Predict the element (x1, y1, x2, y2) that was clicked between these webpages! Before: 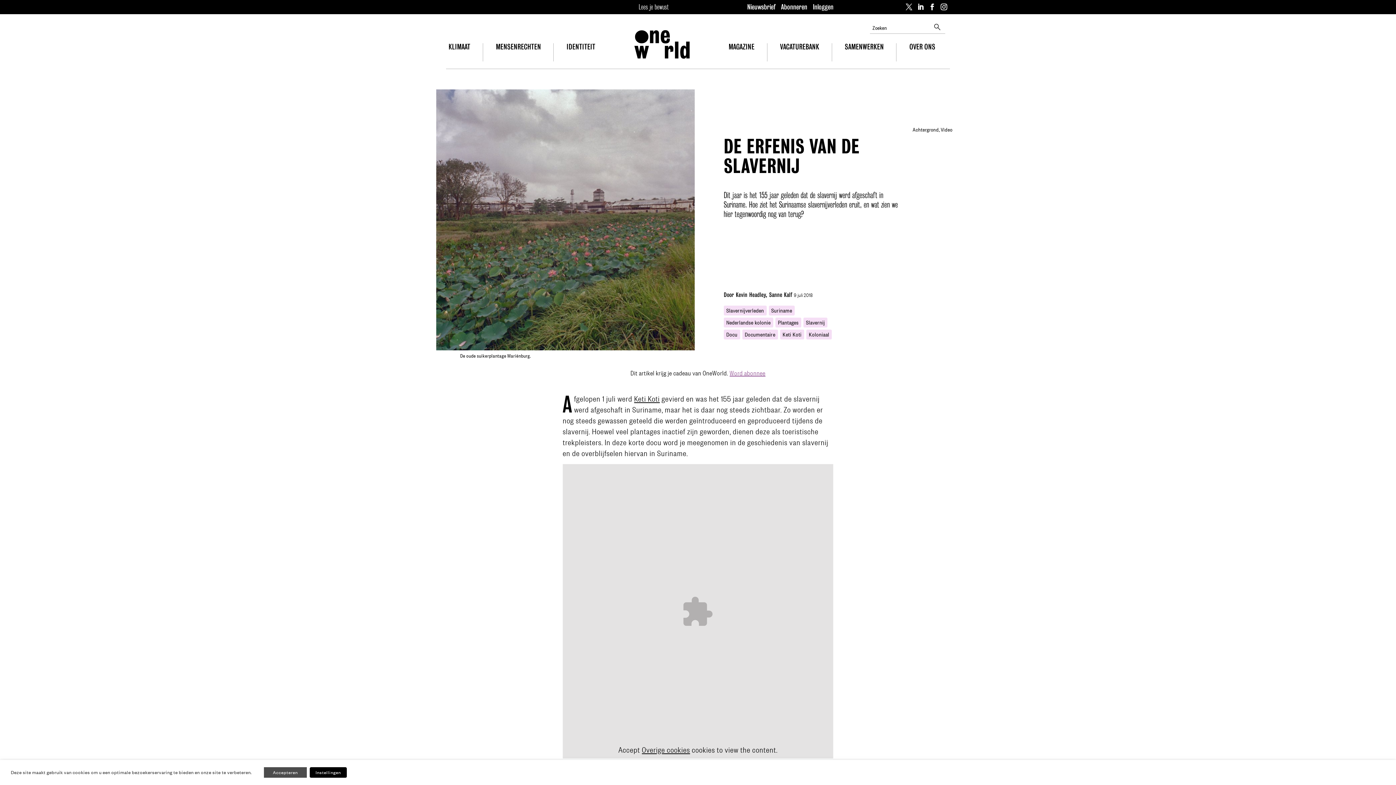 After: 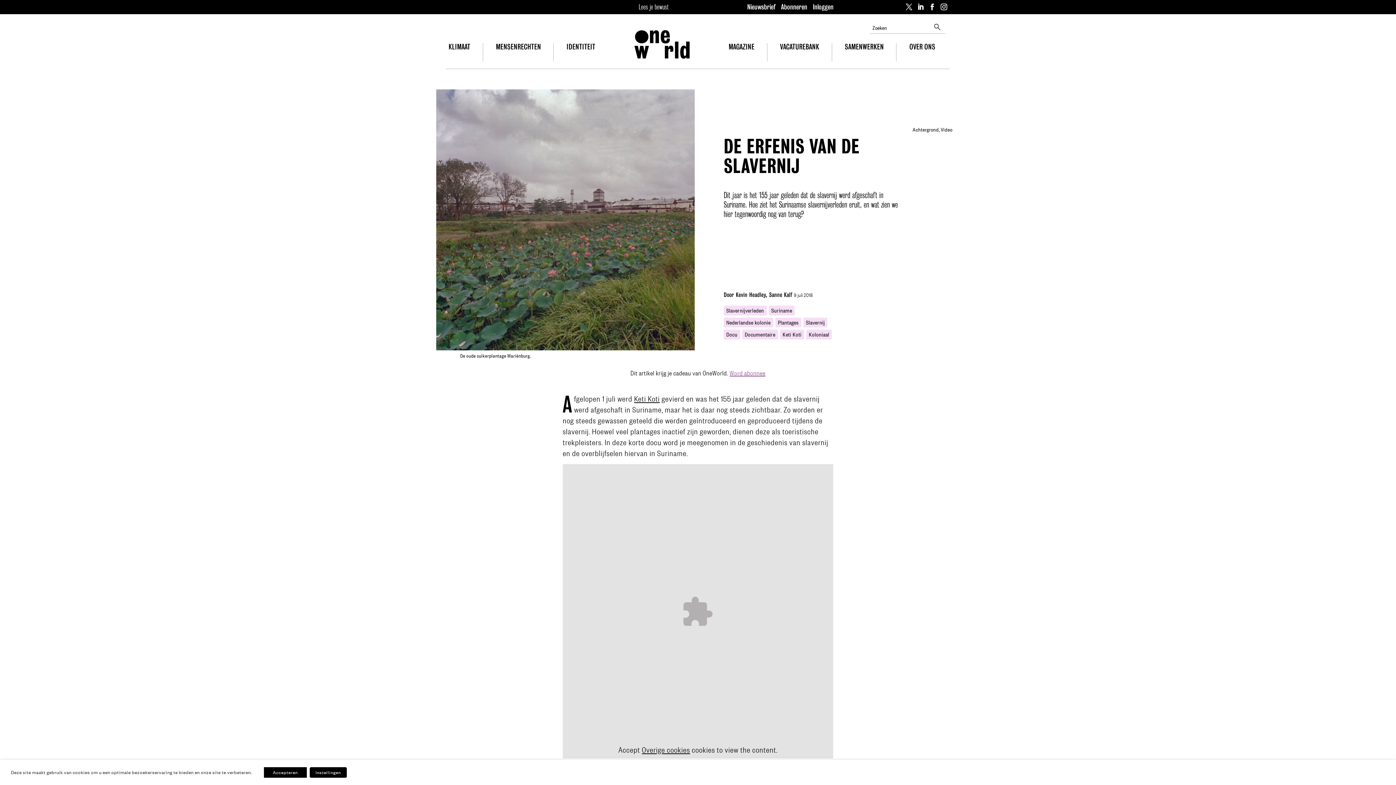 Action: bbox: (915, 0, 926, 11)